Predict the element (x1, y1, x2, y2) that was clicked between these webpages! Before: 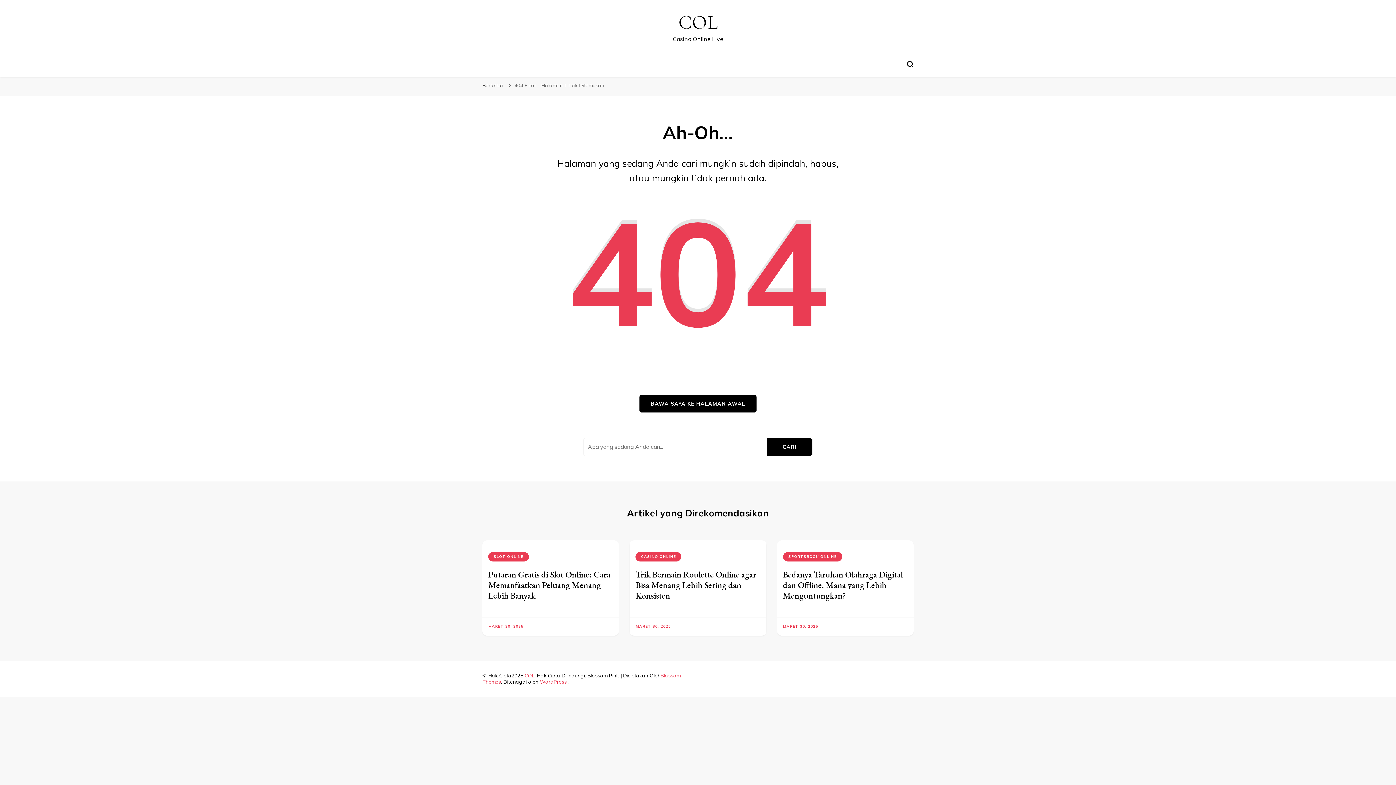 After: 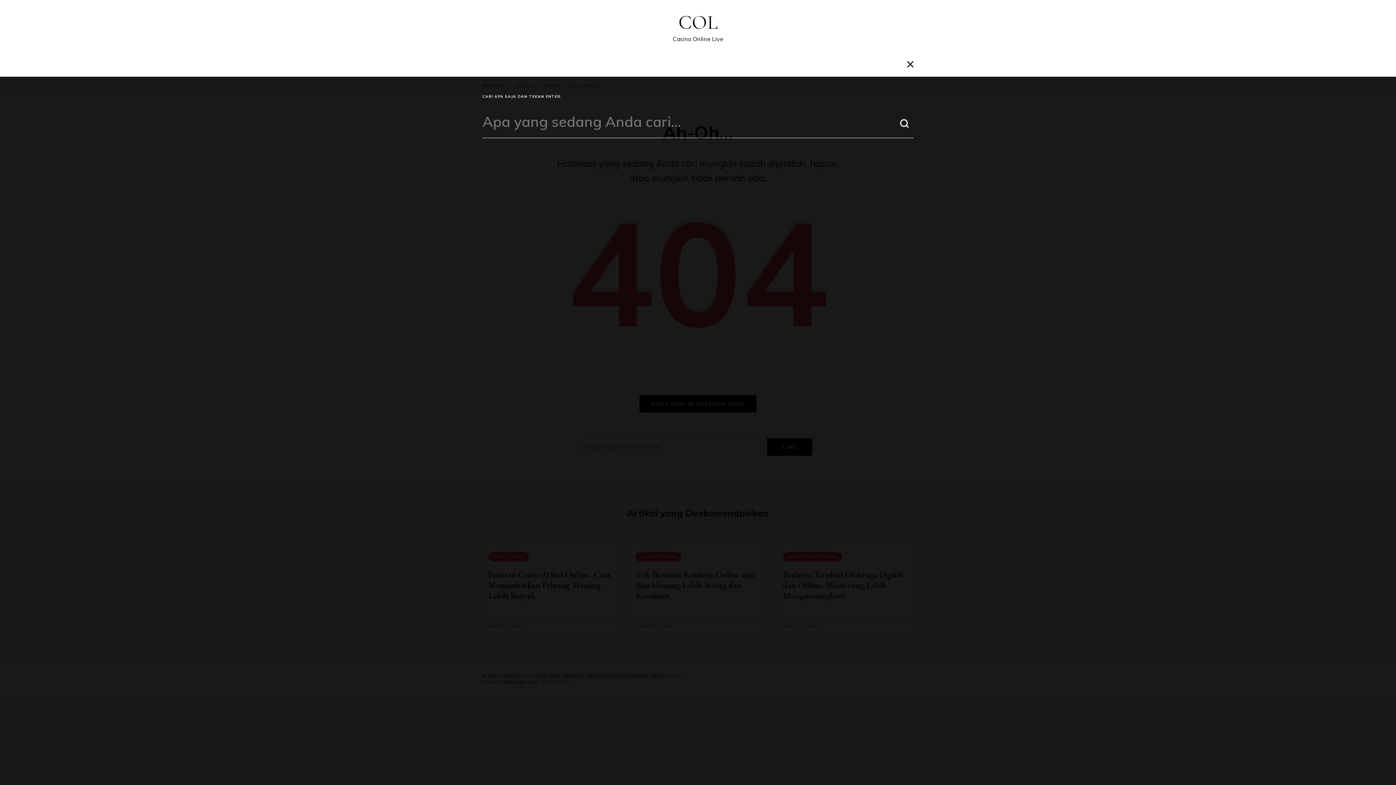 Action: label: search form toggle bbox: (907, 61, 913, 67)